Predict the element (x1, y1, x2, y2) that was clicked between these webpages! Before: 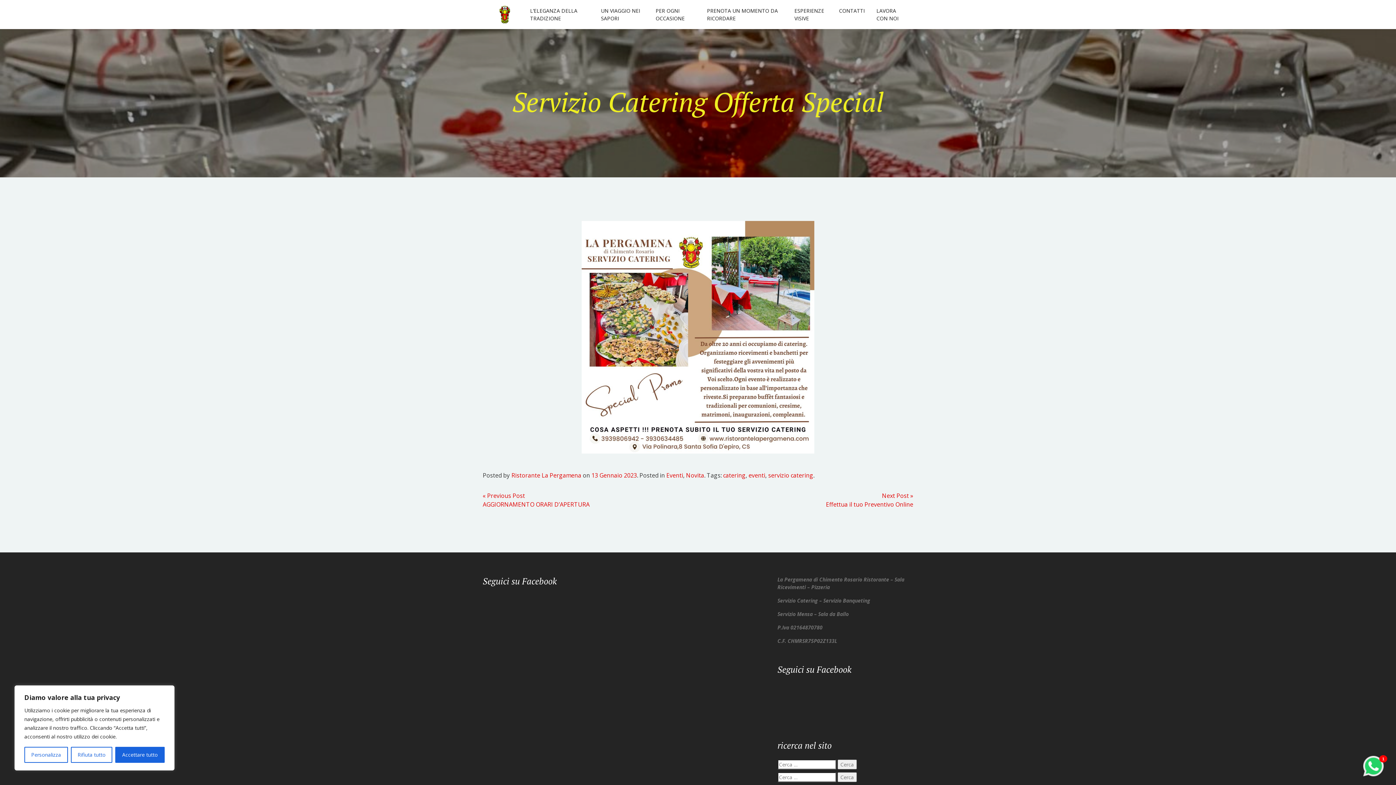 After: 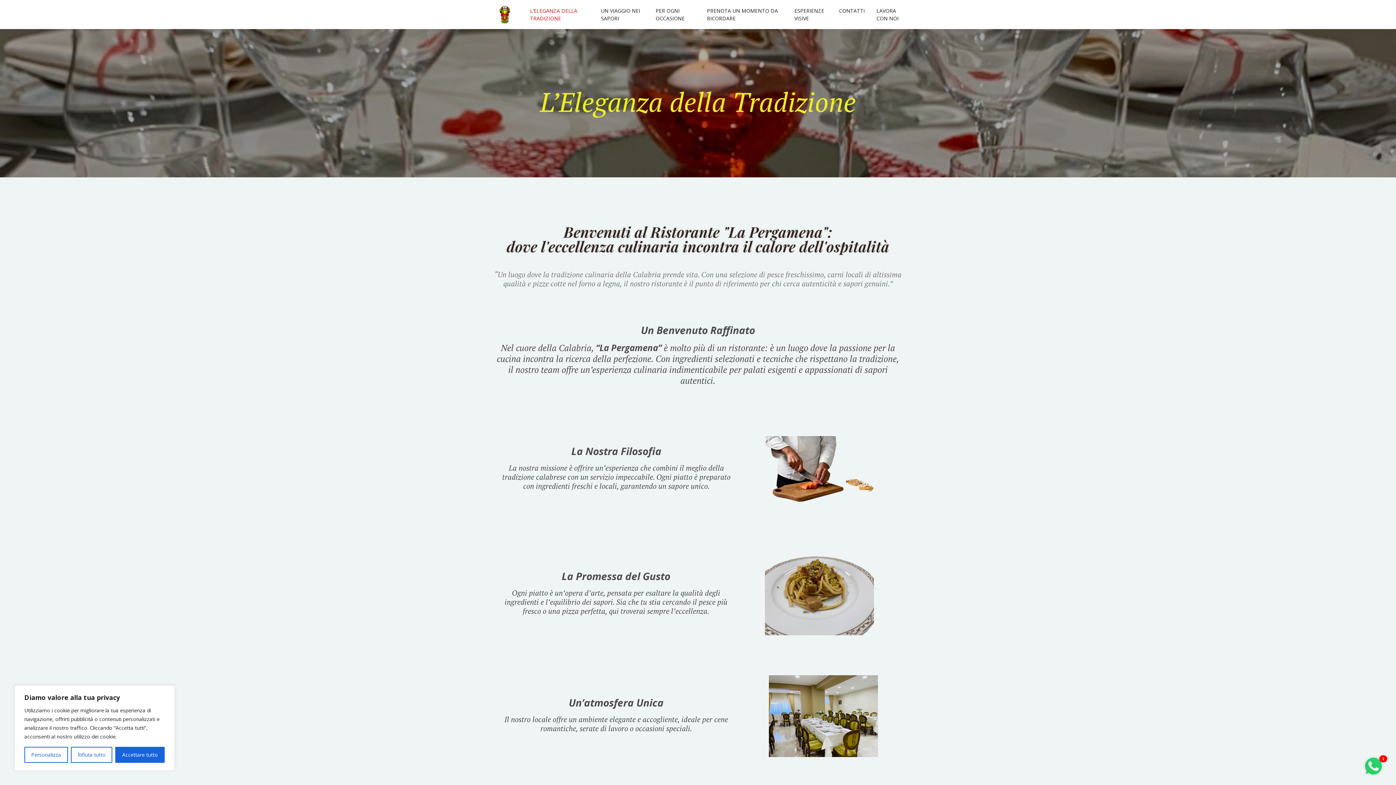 Action: label: L’ELEGANZA DELLA TRADIZIONE bbox: (524, 4, 595, 25)